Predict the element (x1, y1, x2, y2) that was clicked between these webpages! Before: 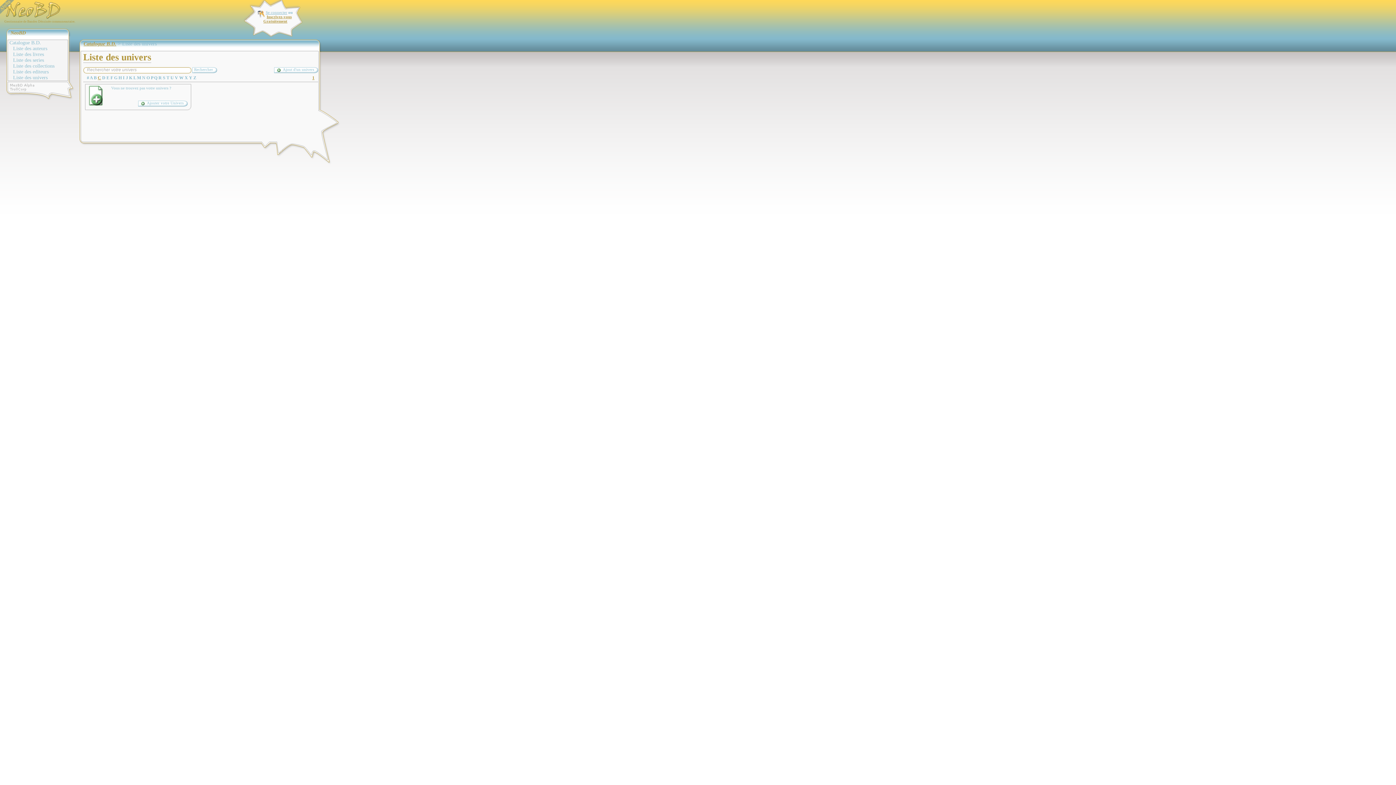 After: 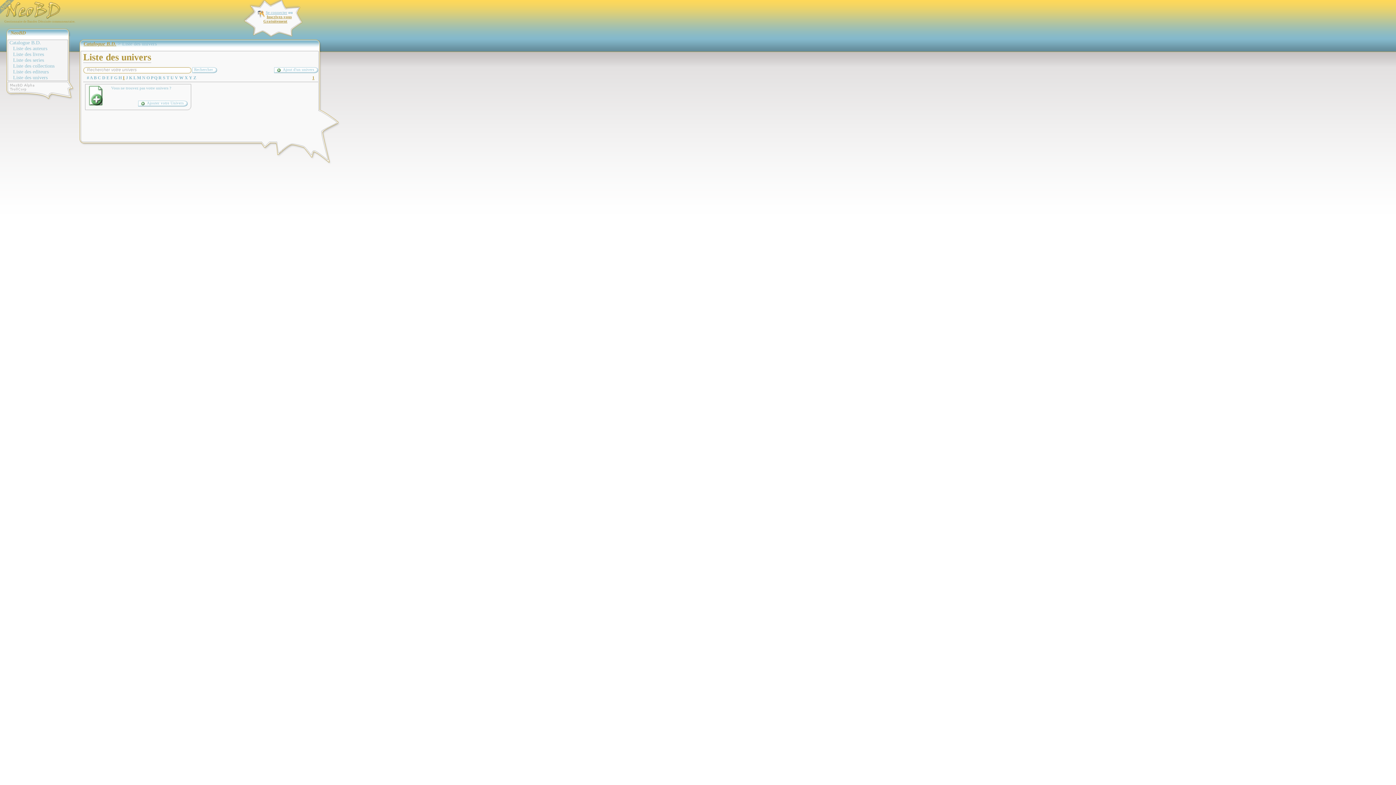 Action: label: I bbox: (122, 75, 124, 80)